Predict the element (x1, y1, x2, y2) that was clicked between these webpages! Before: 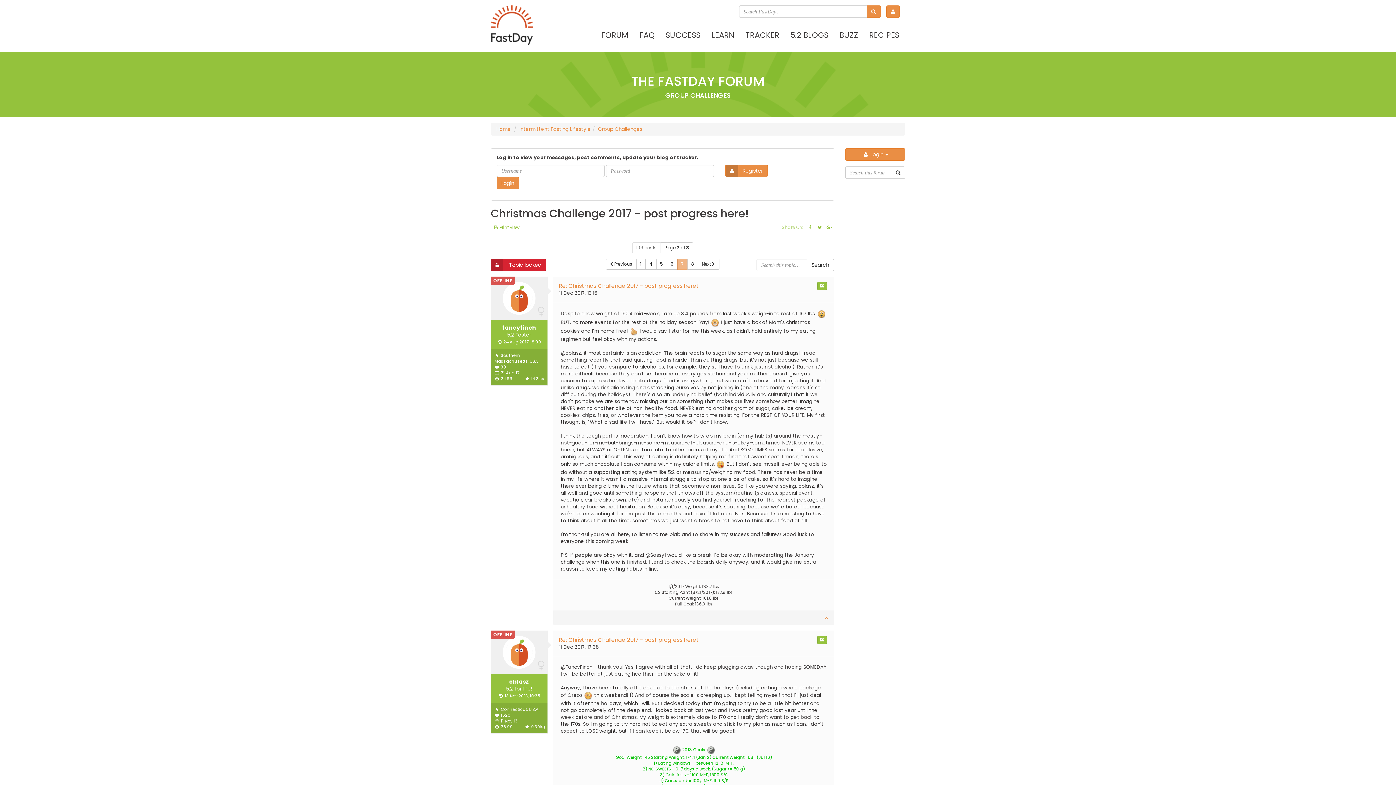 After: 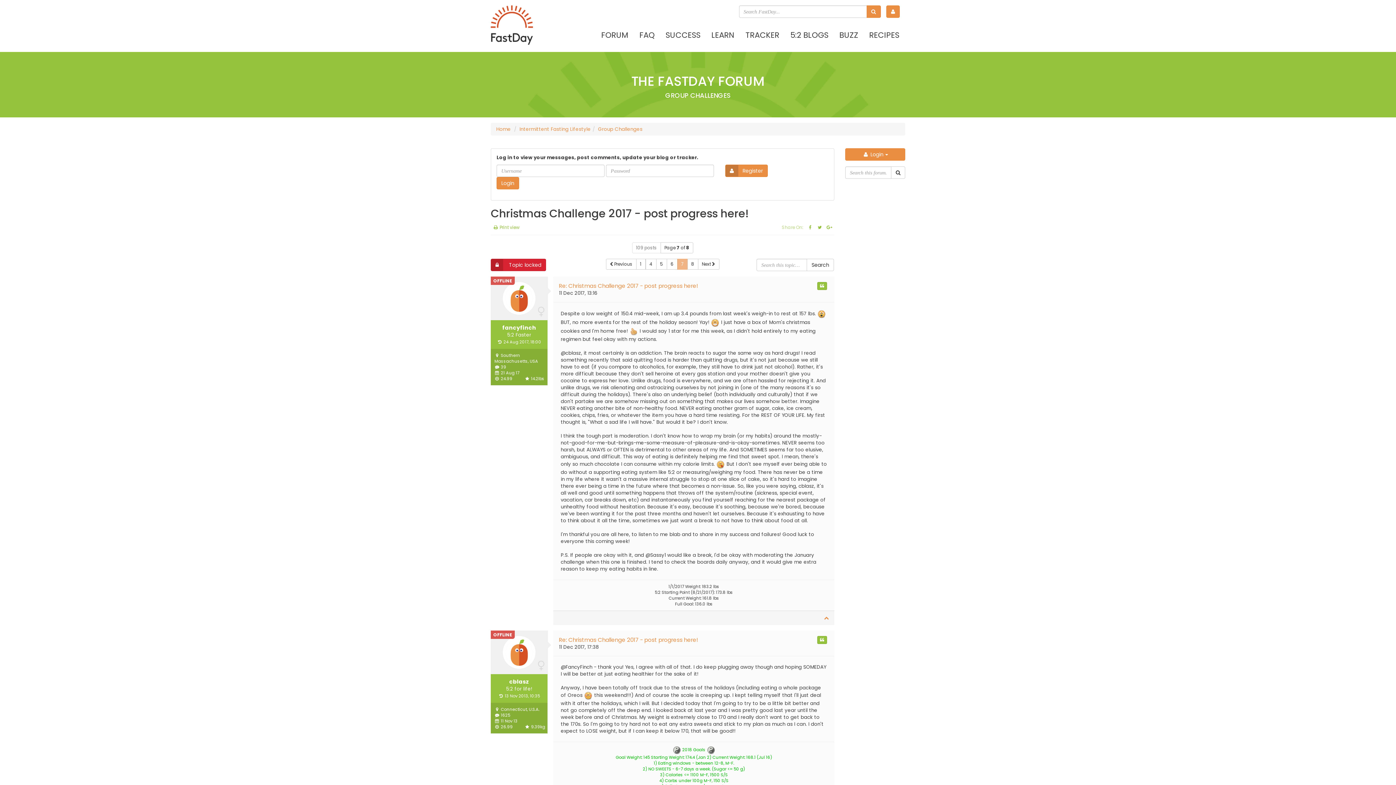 Action: label: Christmas Challenge 2017 - post progress here! bbox: (490, 206, 749, 221)